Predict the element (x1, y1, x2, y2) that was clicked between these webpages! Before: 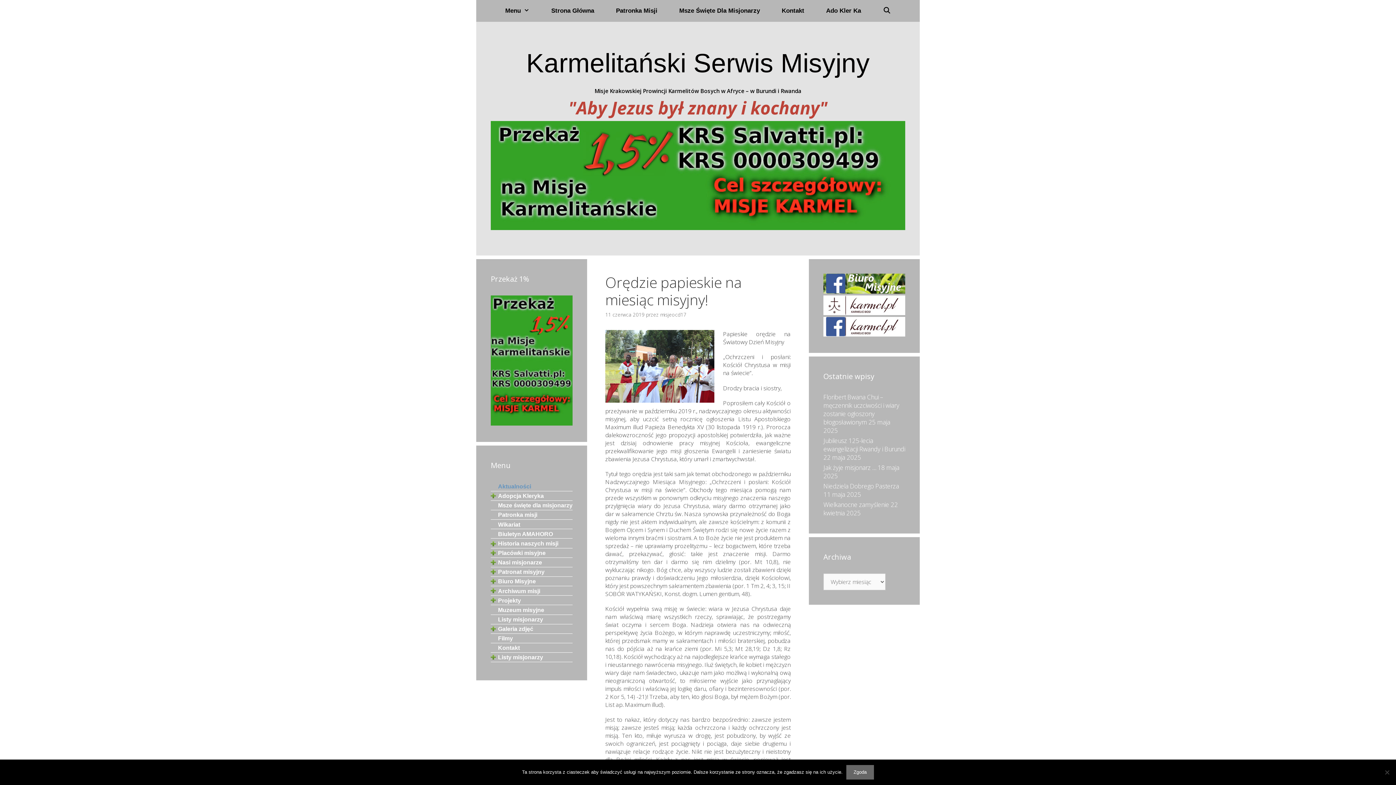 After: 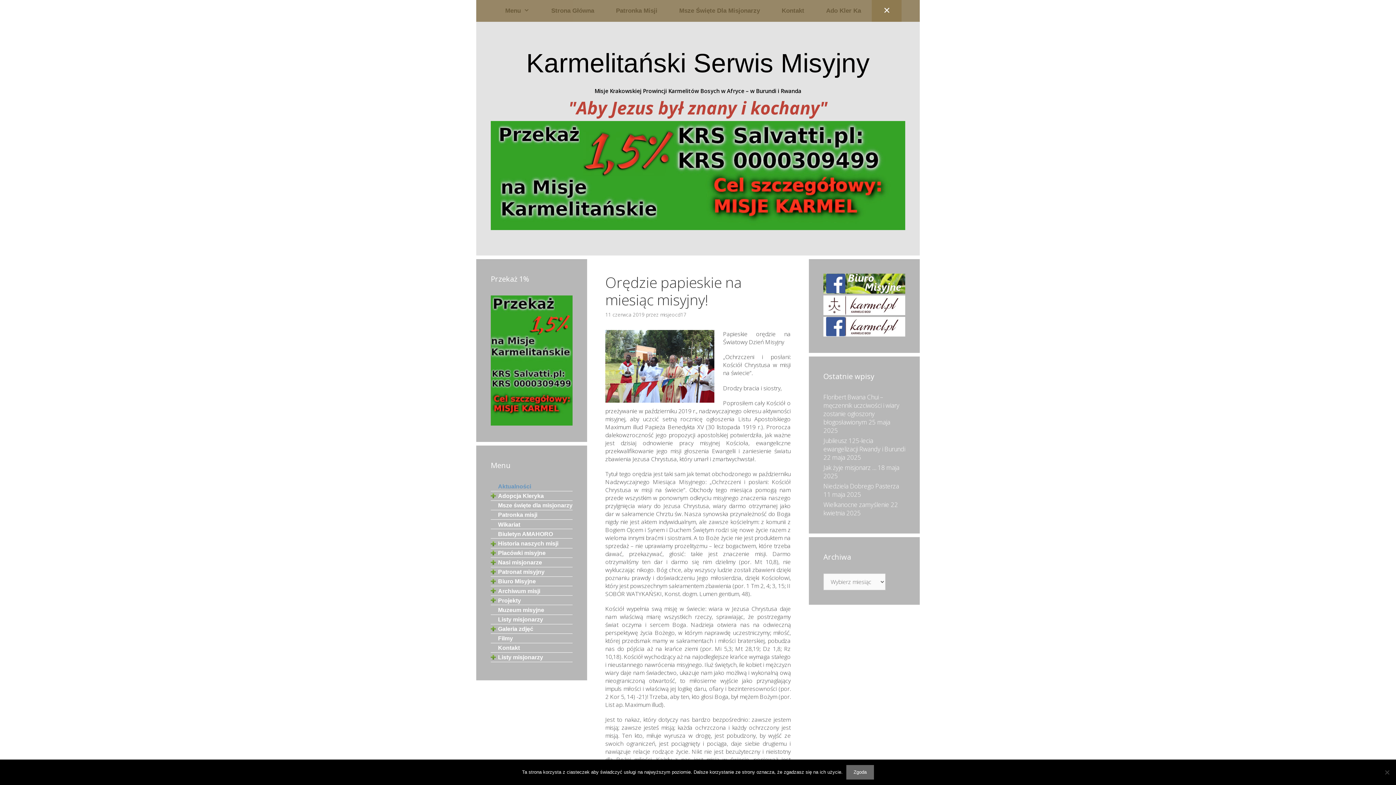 Action: bbox: (872, 0, 901, 21) label: Open Search Bar